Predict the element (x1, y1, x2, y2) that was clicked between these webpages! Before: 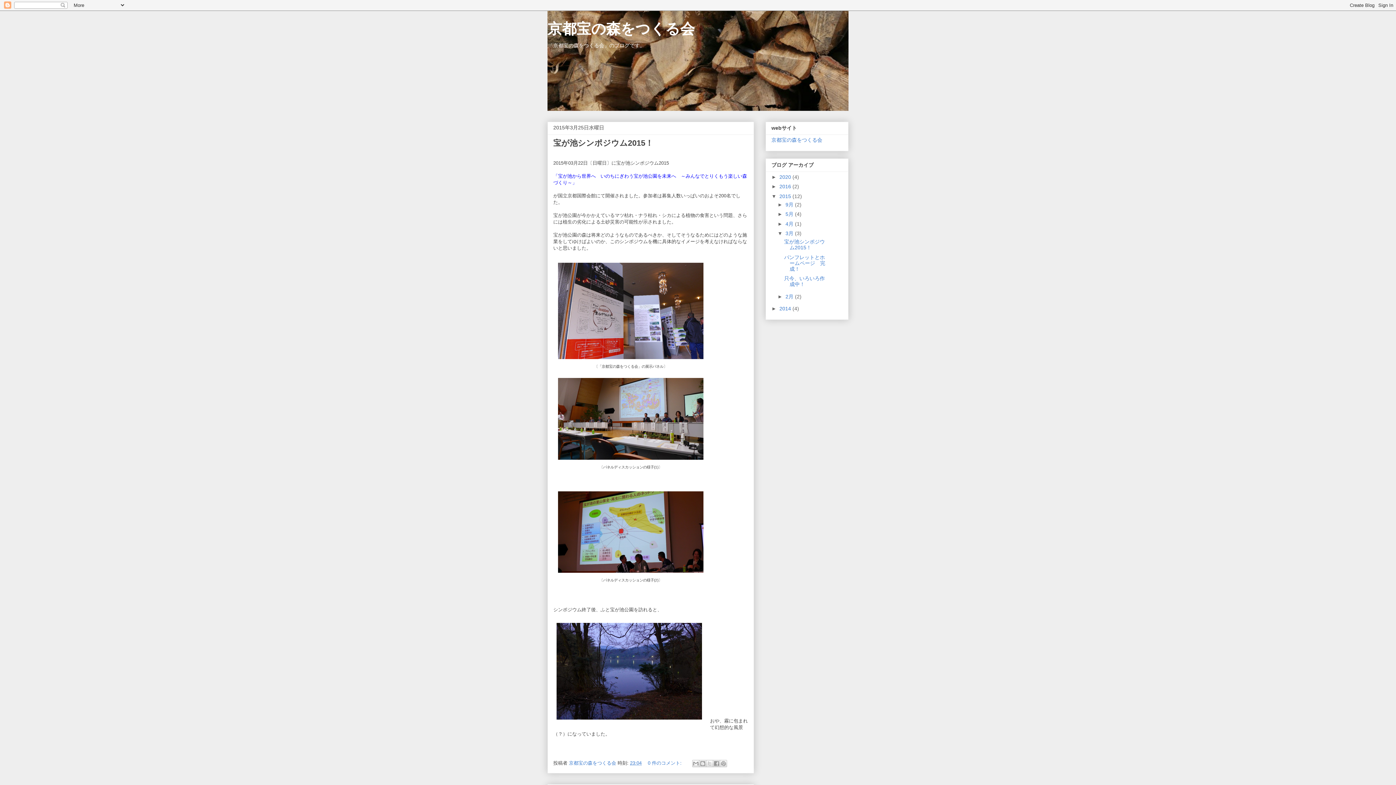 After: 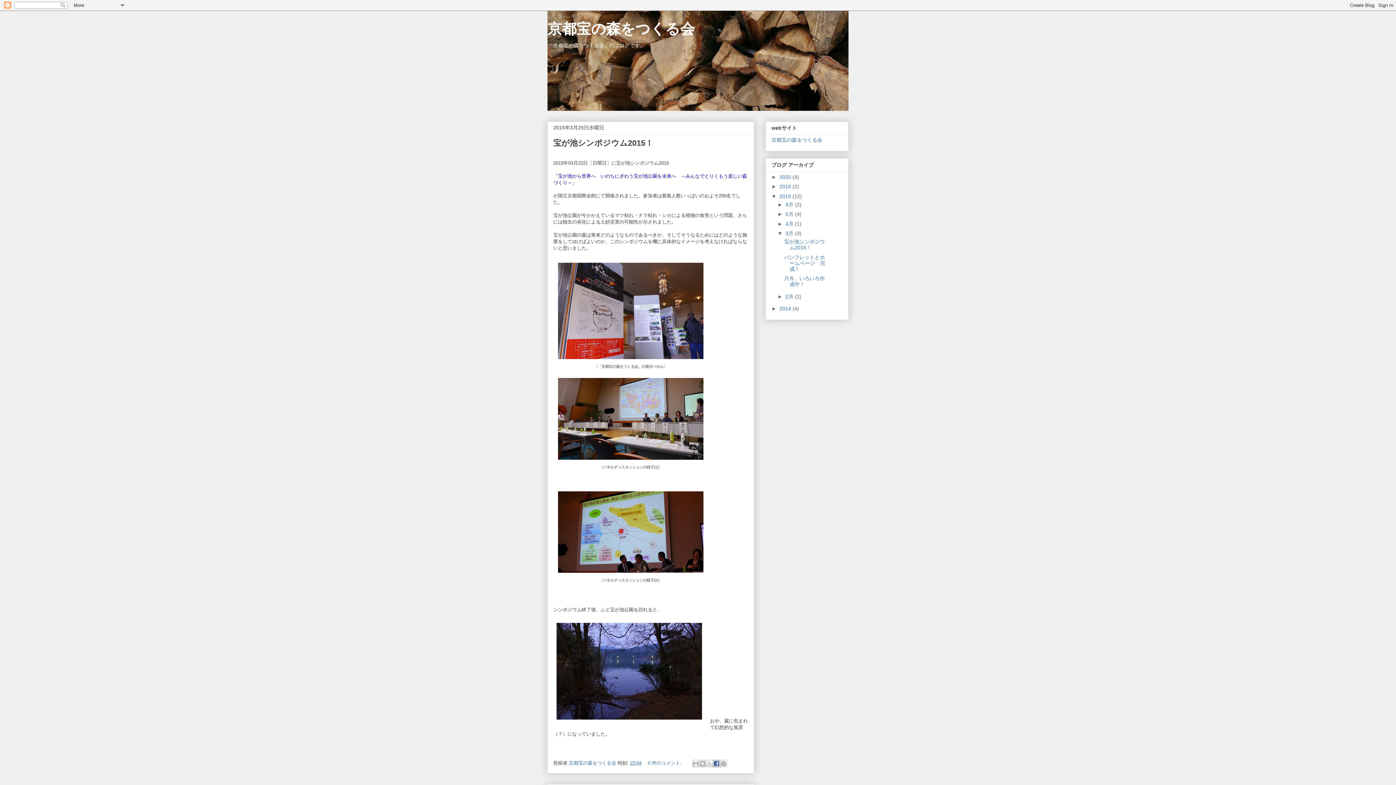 Action: label: Facebook で共有する bbox: (713, 760, 720, 767)